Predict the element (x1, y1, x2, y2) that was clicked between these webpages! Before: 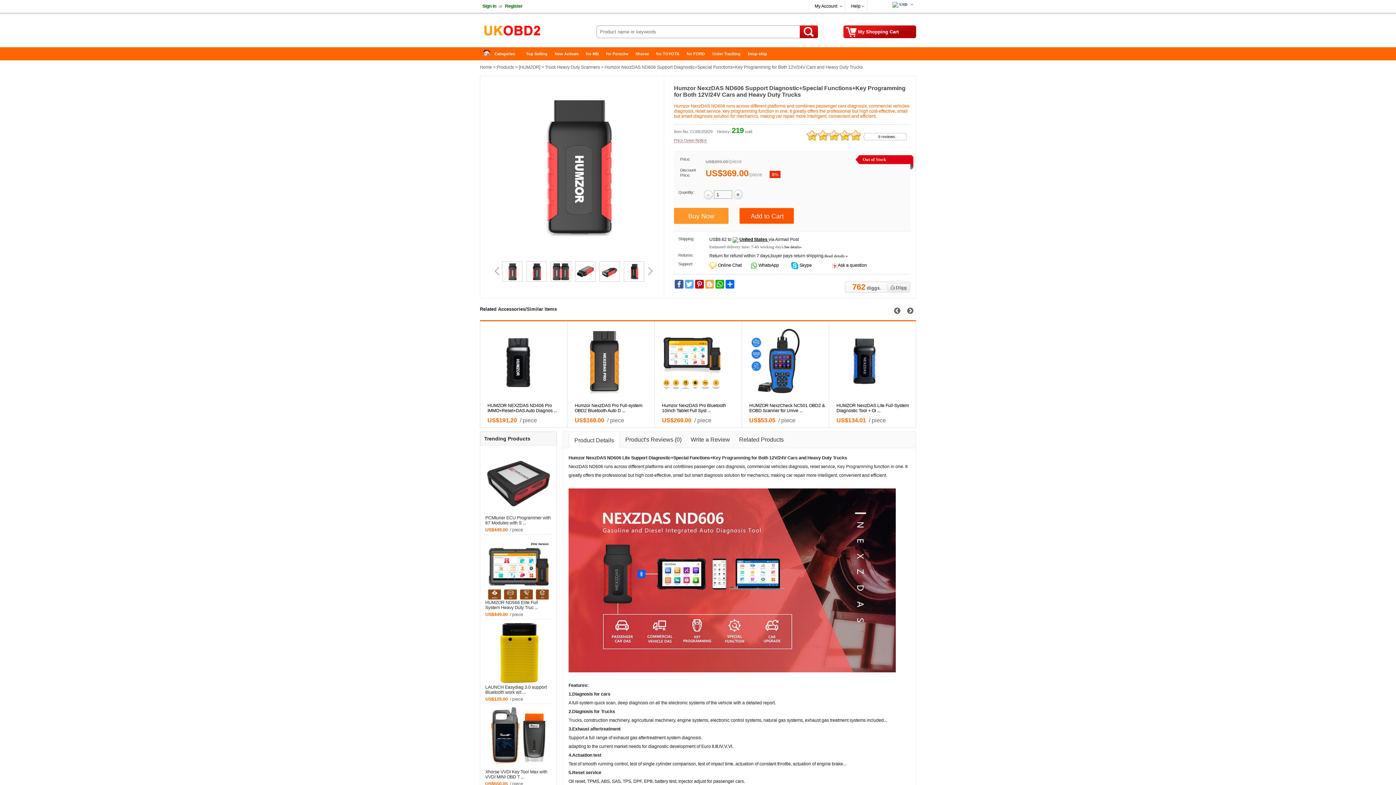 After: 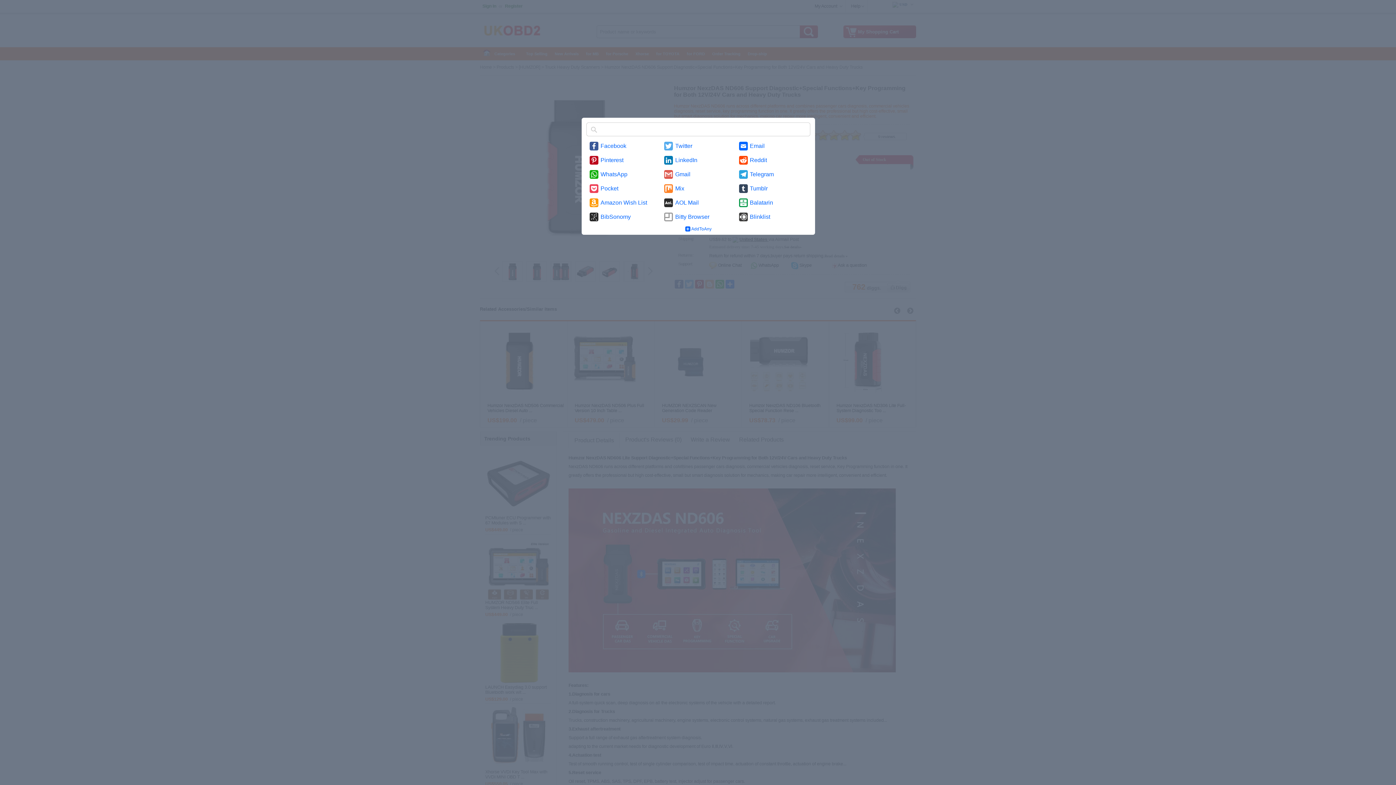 Action: bbox: (725, 280, 735, 288) label: Share